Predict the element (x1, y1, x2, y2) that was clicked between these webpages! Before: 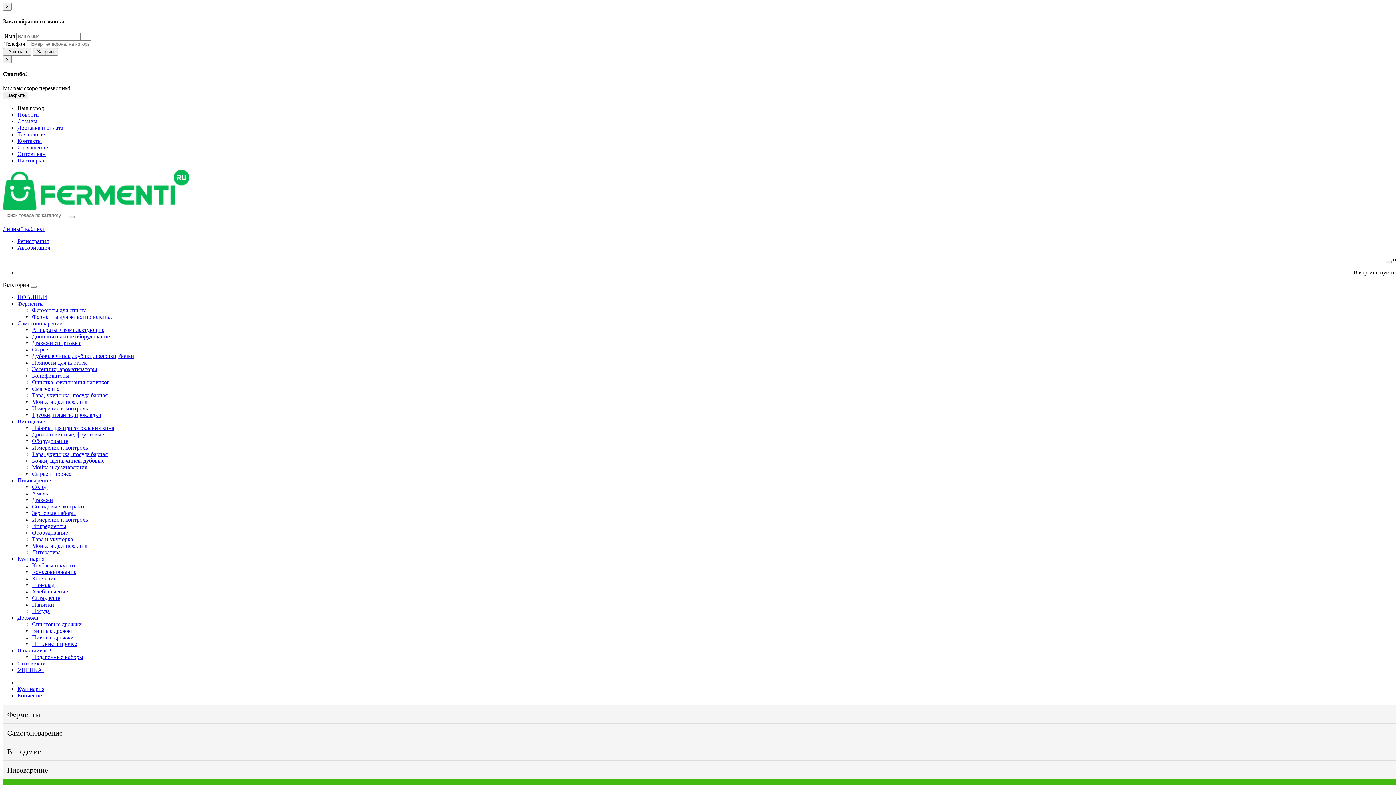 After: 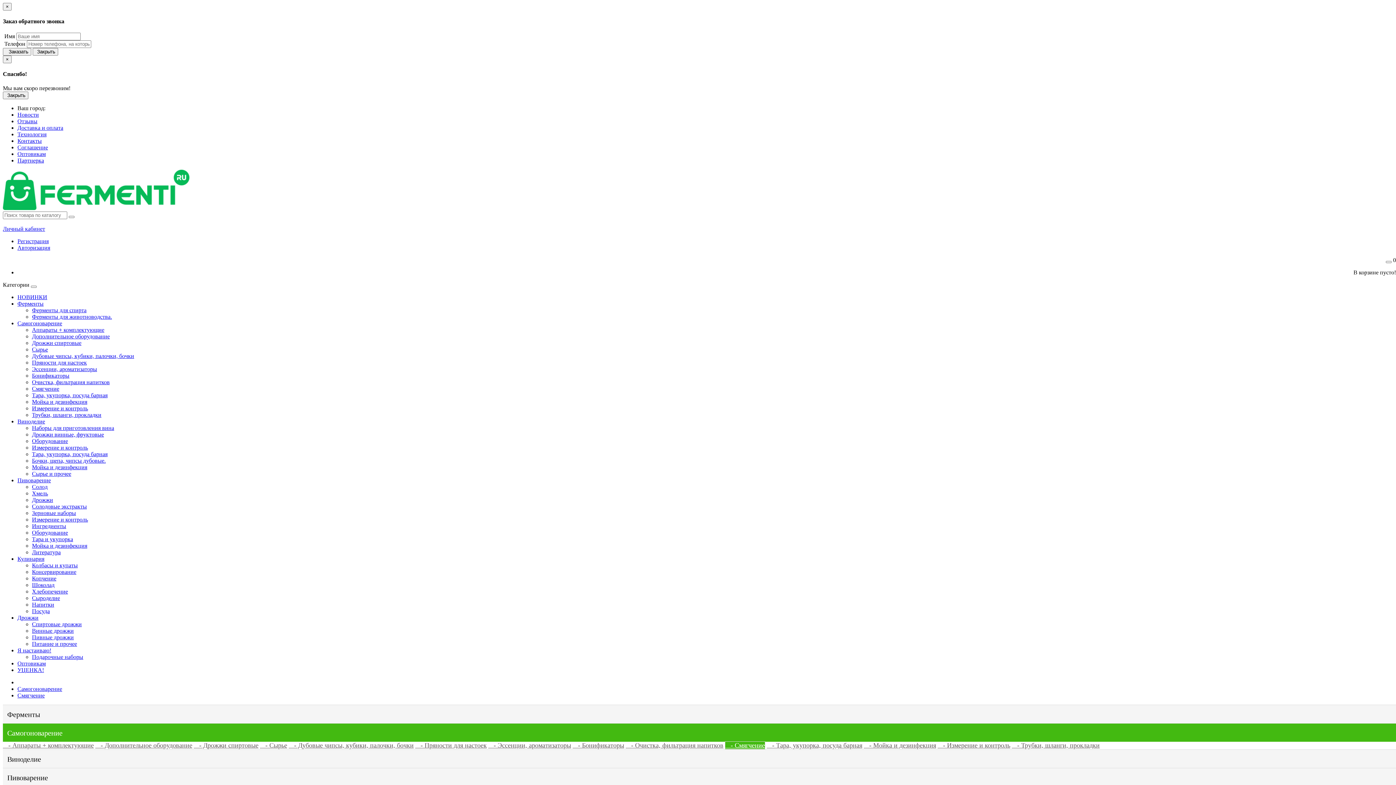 Action: label: Смягчение bbox: (32, 385, 59, 392)